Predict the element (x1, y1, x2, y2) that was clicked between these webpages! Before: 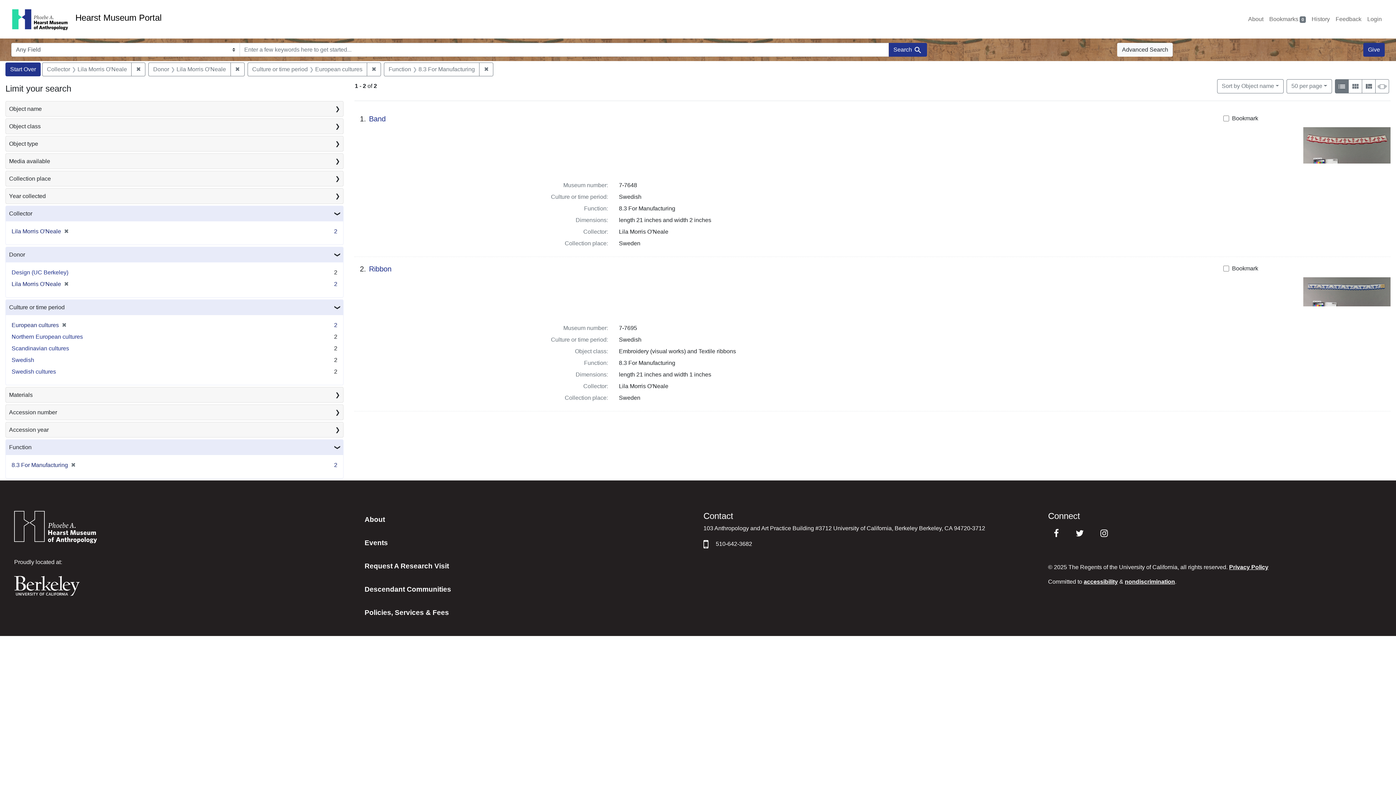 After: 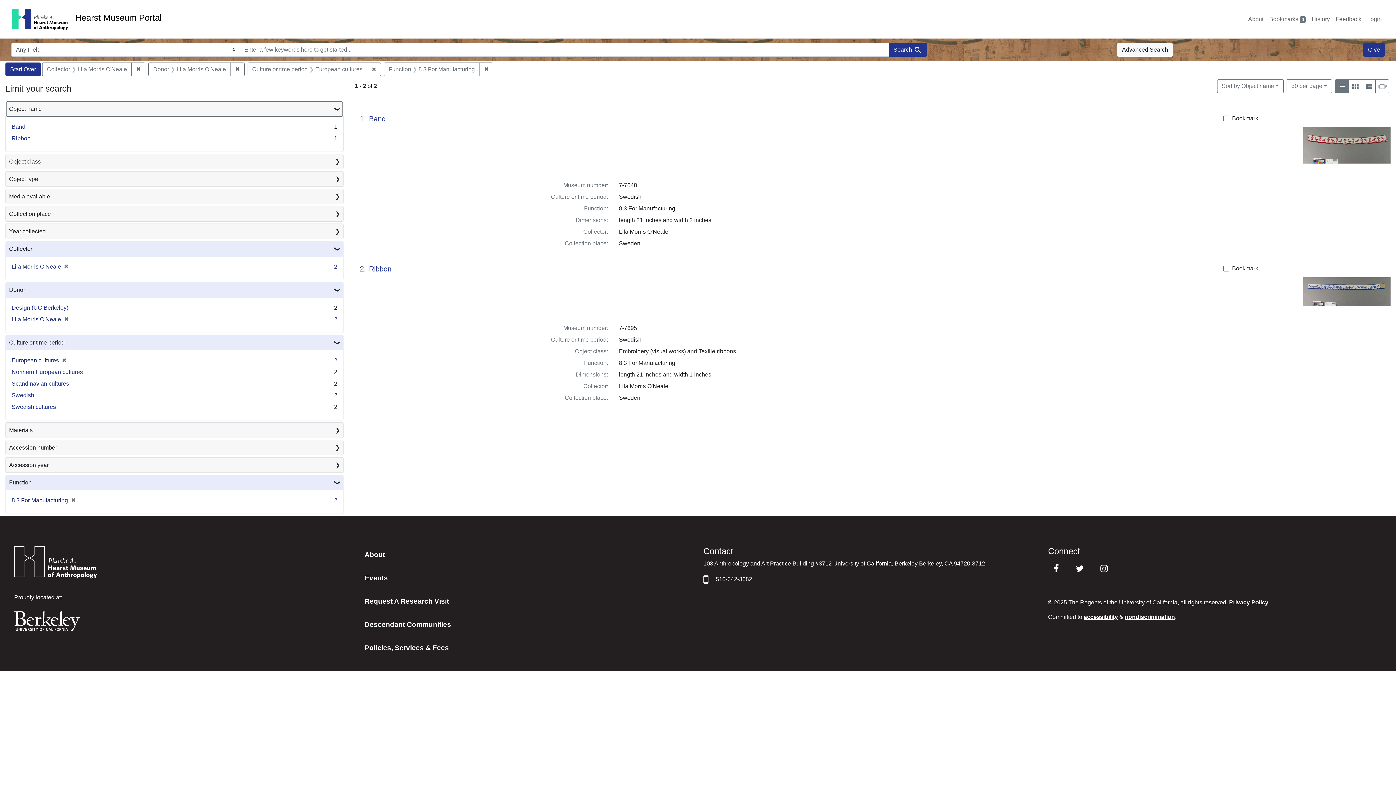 Action: bbox: (5, 101, 343, 116) label: Object name
❯